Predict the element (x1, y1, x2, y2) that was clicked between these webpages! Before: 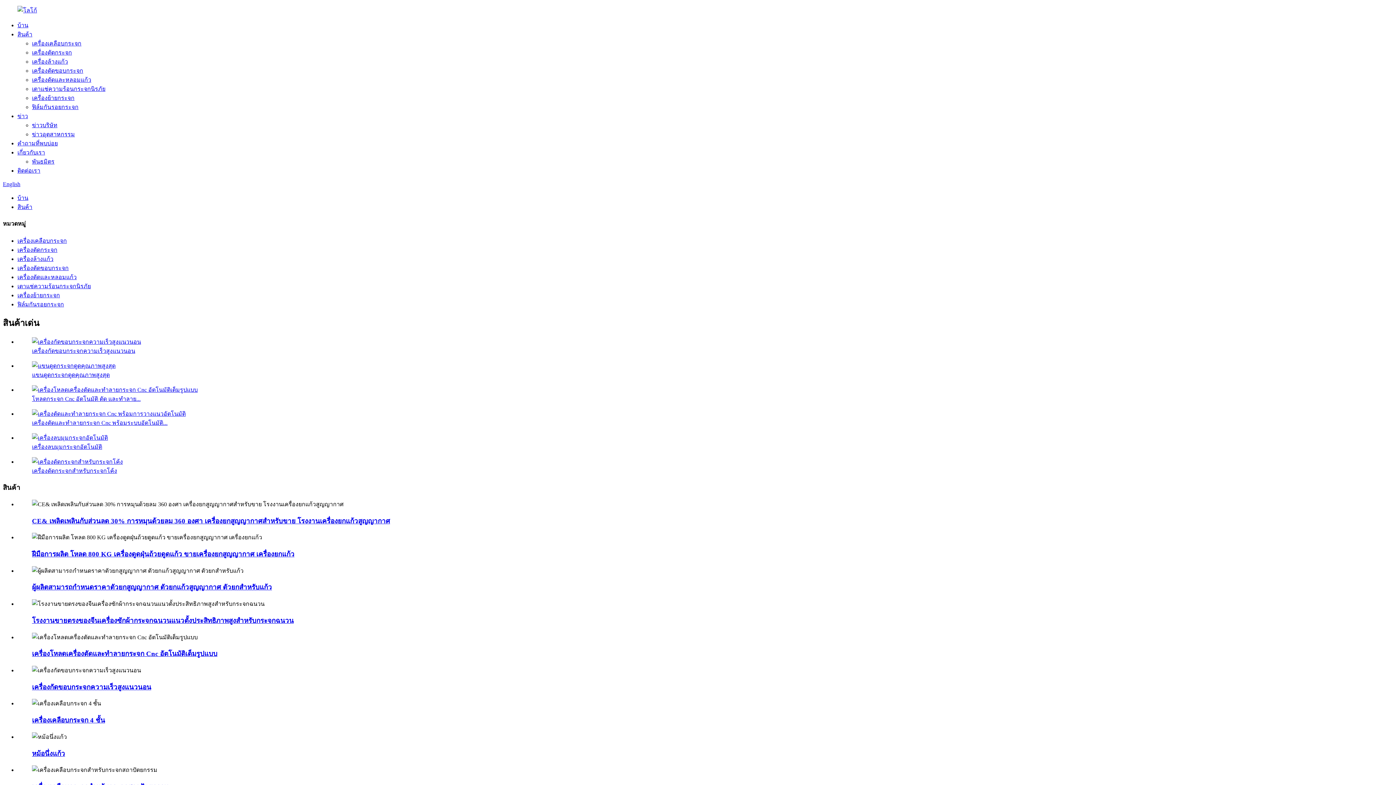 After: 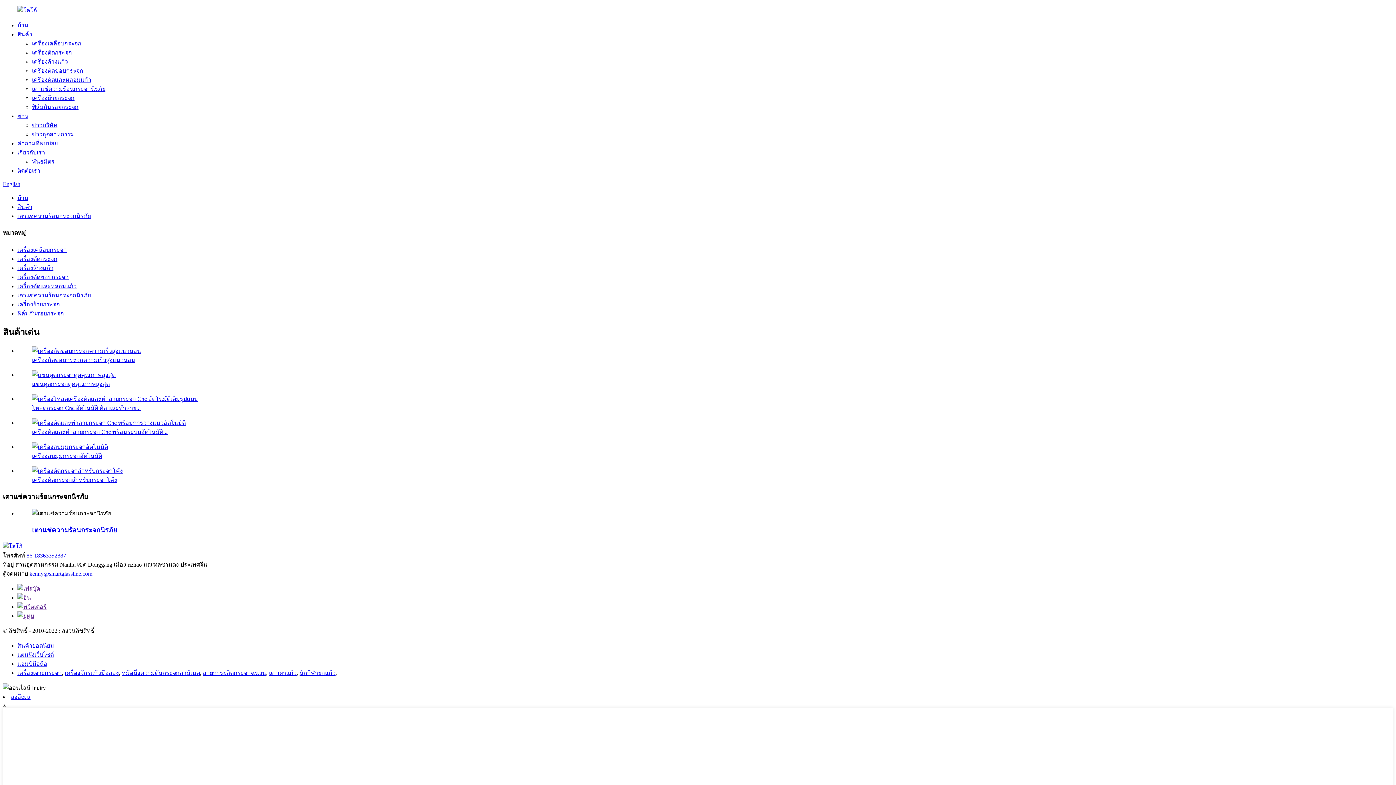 Action: label: เตาแช่ความร้อนกระจกนิรภัย bbox: (32, 85, 105, 92)